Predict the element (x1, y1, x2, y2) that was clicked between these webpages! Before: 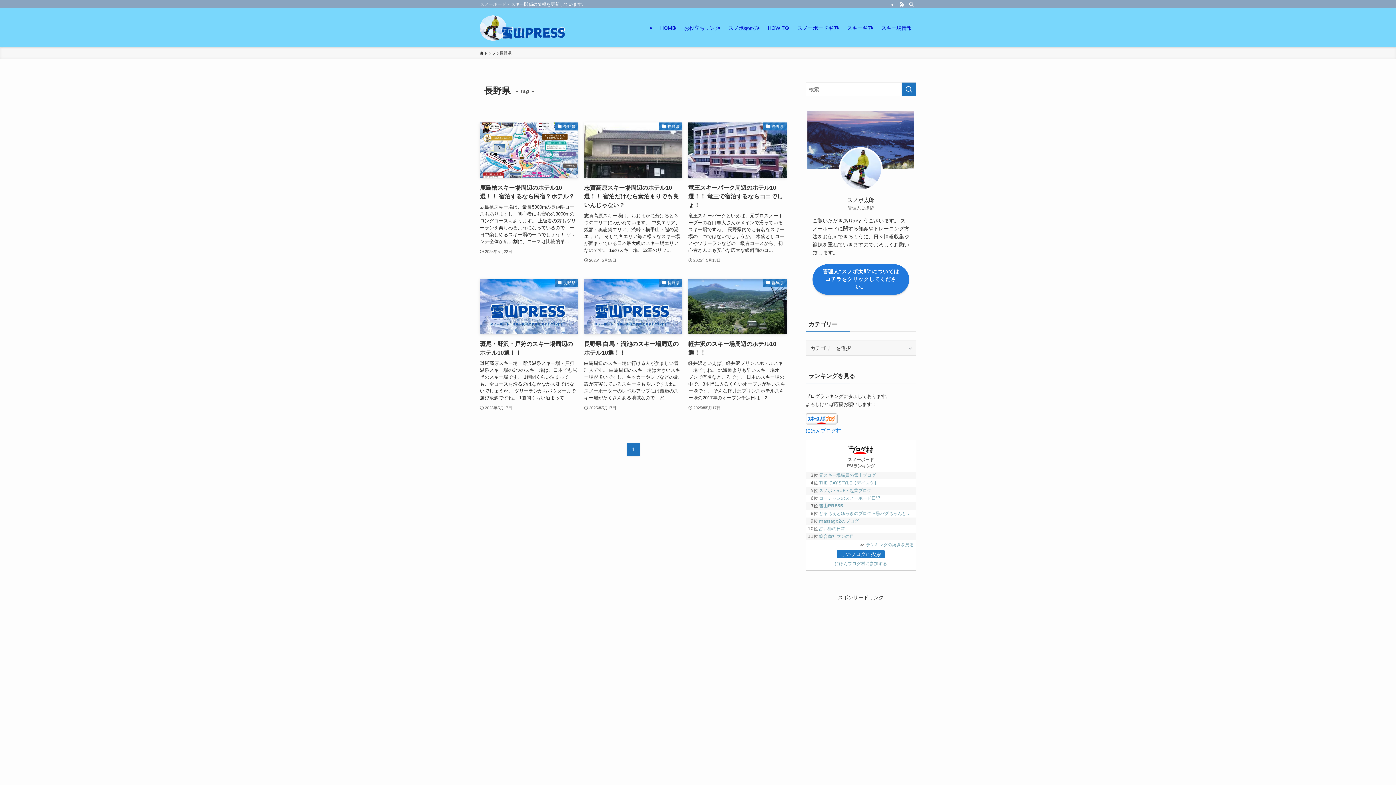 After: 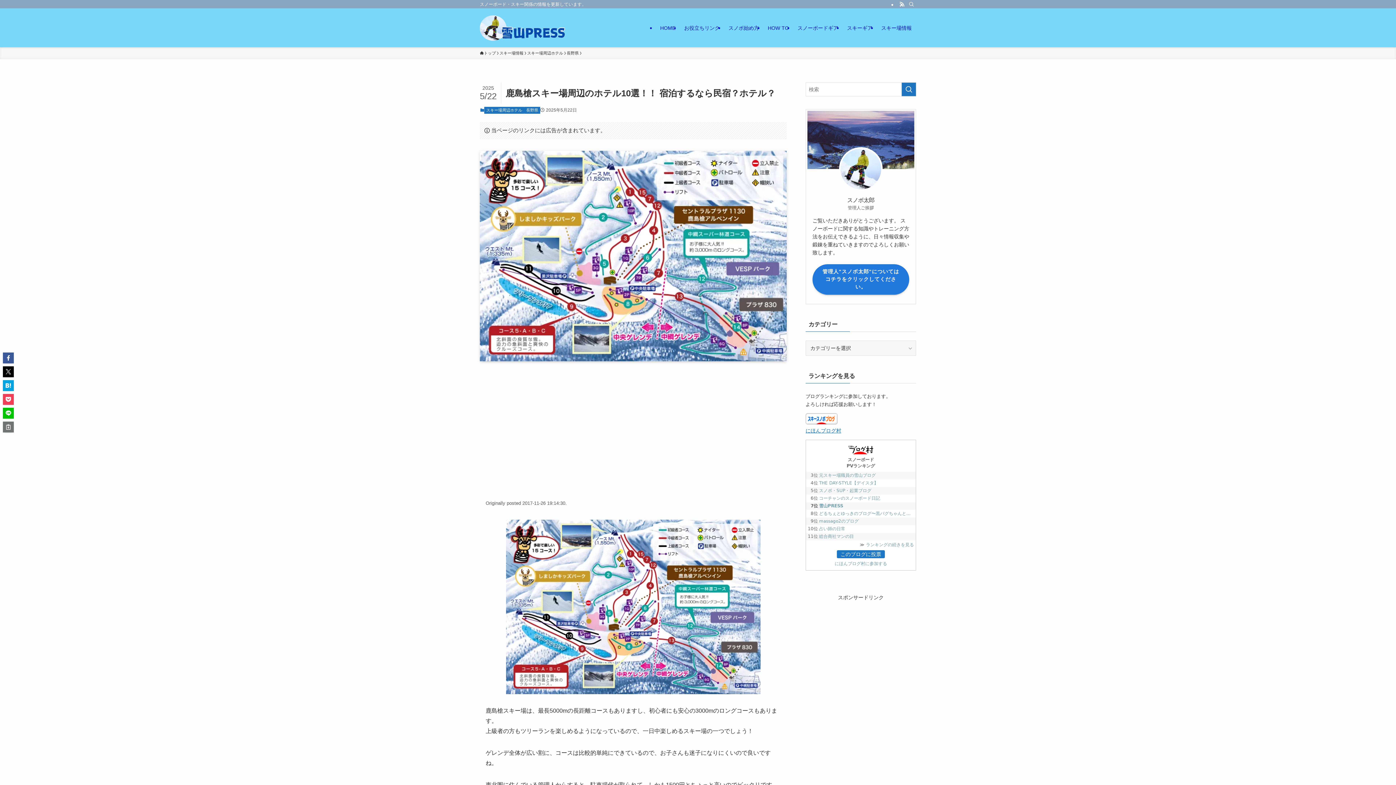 Action: label: 長野県
鹿島槍スキー場周辺のホテル10選！！ 宿泊するなら民宿？ホテル？
鹿島槍スキー場は、最長5000mの長距離コースもありますし、初心者にも安心の3000mのロングコースもあります。 上級者の方もツリーランを楽しめるようになっているので、一日中楽しめるスキー場の一つでしょう！ ゲレンデ全体が広い割に、コースは比較的単...
2025年5月22日 bbox: (480, 122, 578, 264)